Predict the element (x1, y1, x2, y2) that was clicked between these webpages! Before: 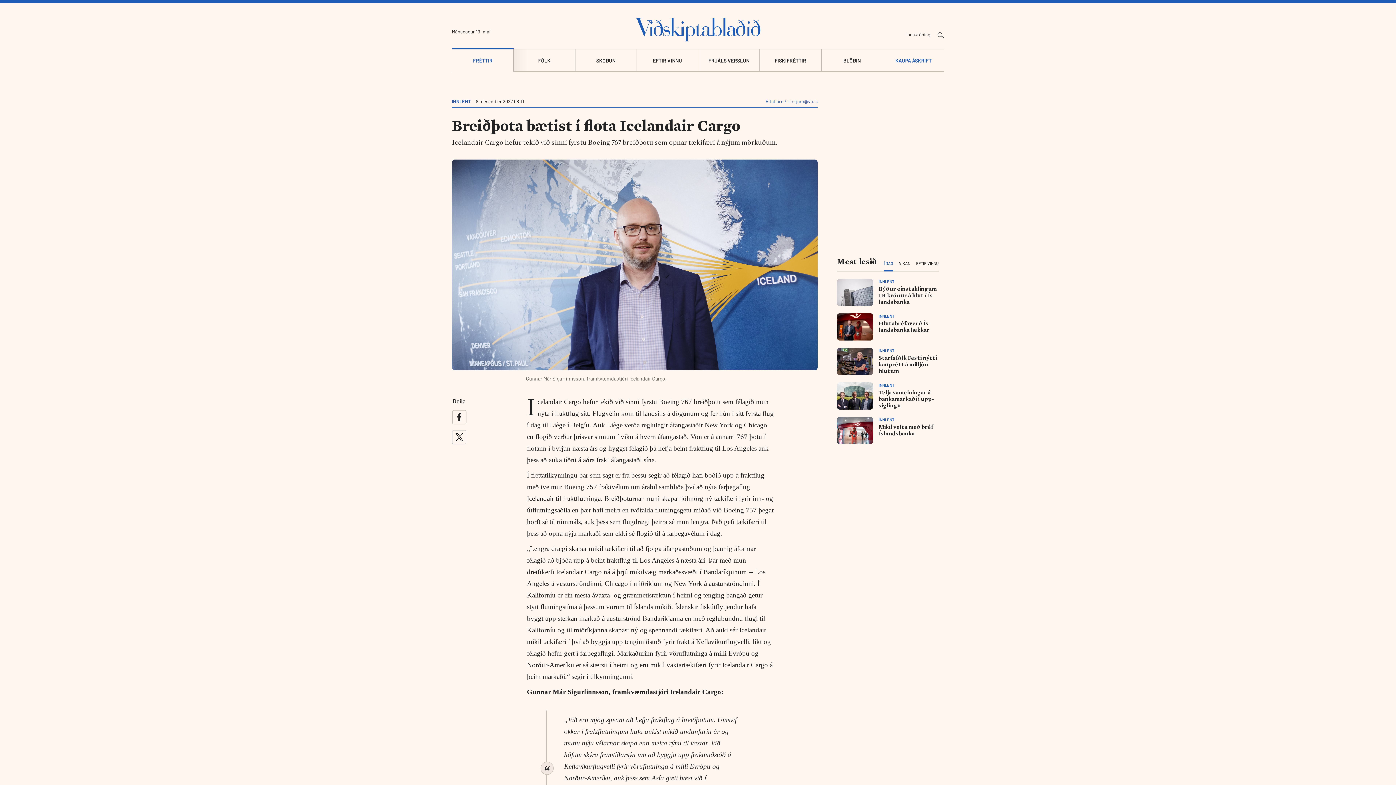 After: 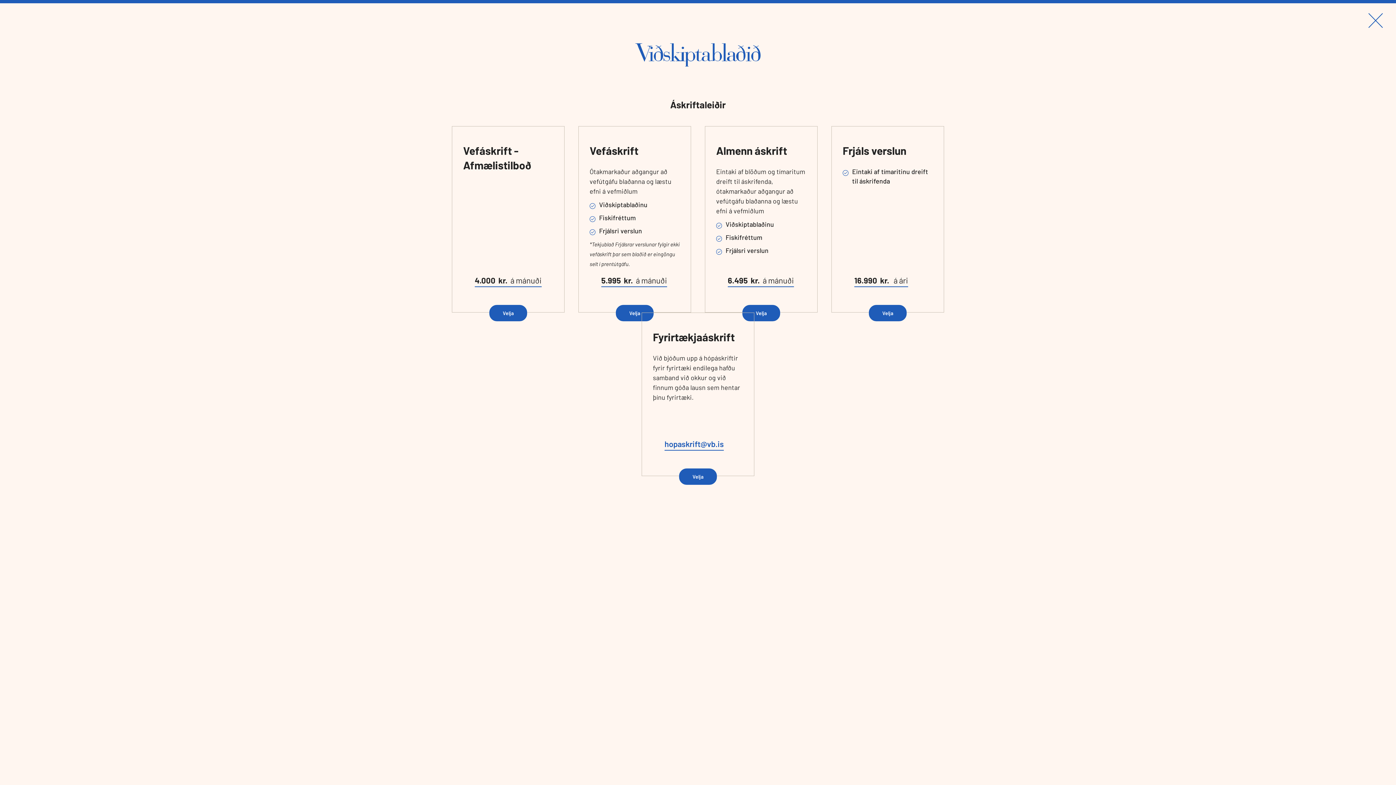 Action: label: KAUPA ÁSKRIFT bbox: (895, 56, 931, 64)